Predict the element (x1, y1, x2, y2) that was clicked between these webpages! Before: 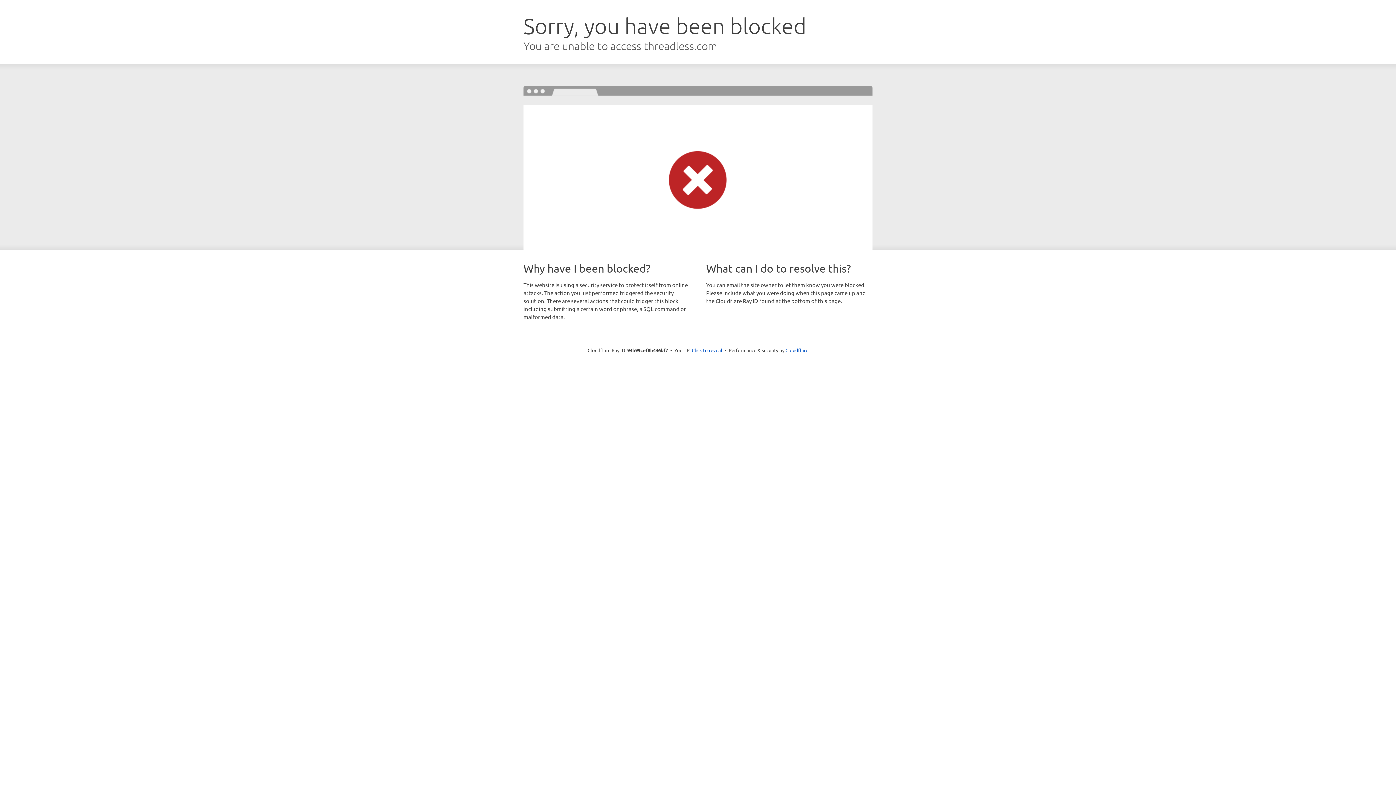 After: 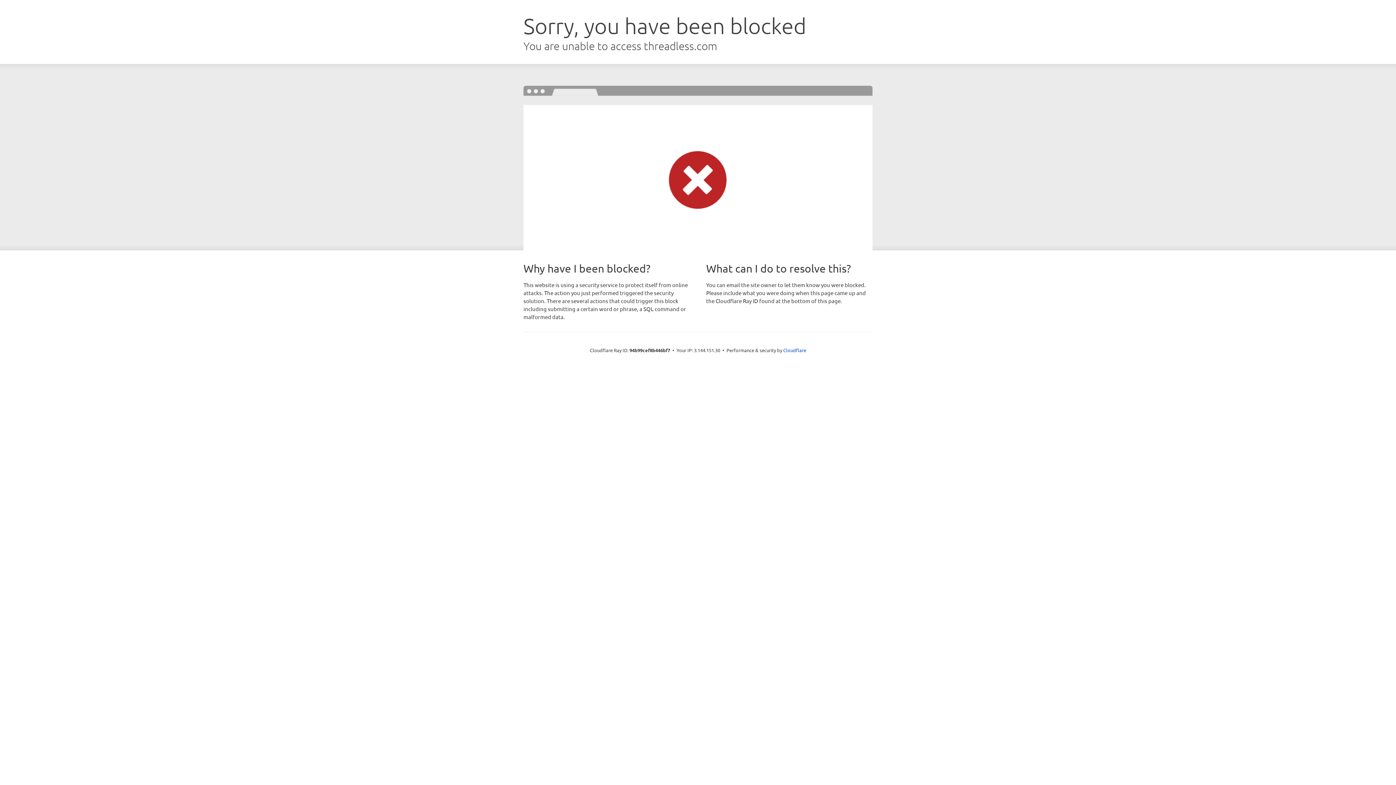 Action: bbox: (692, 346, 722, 353) label: Click to reveal